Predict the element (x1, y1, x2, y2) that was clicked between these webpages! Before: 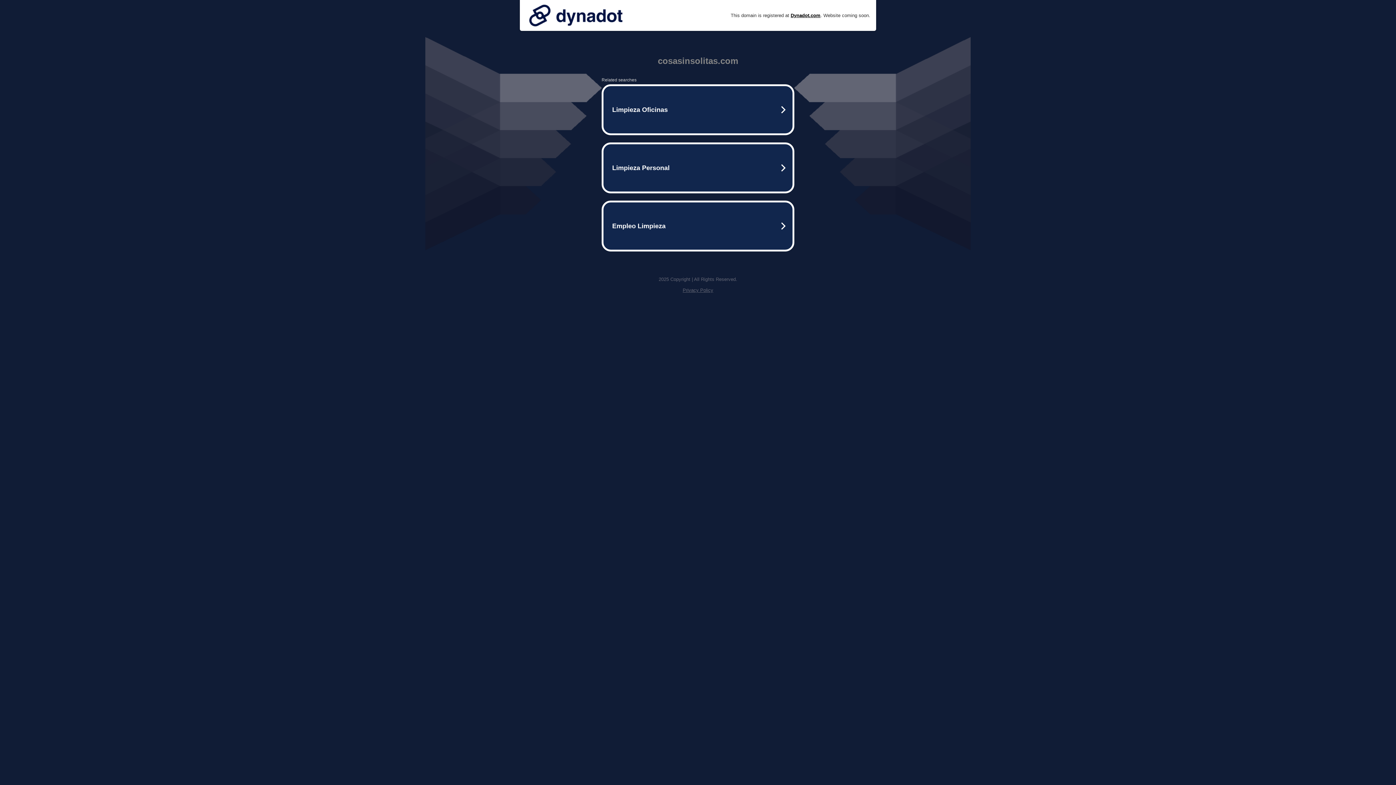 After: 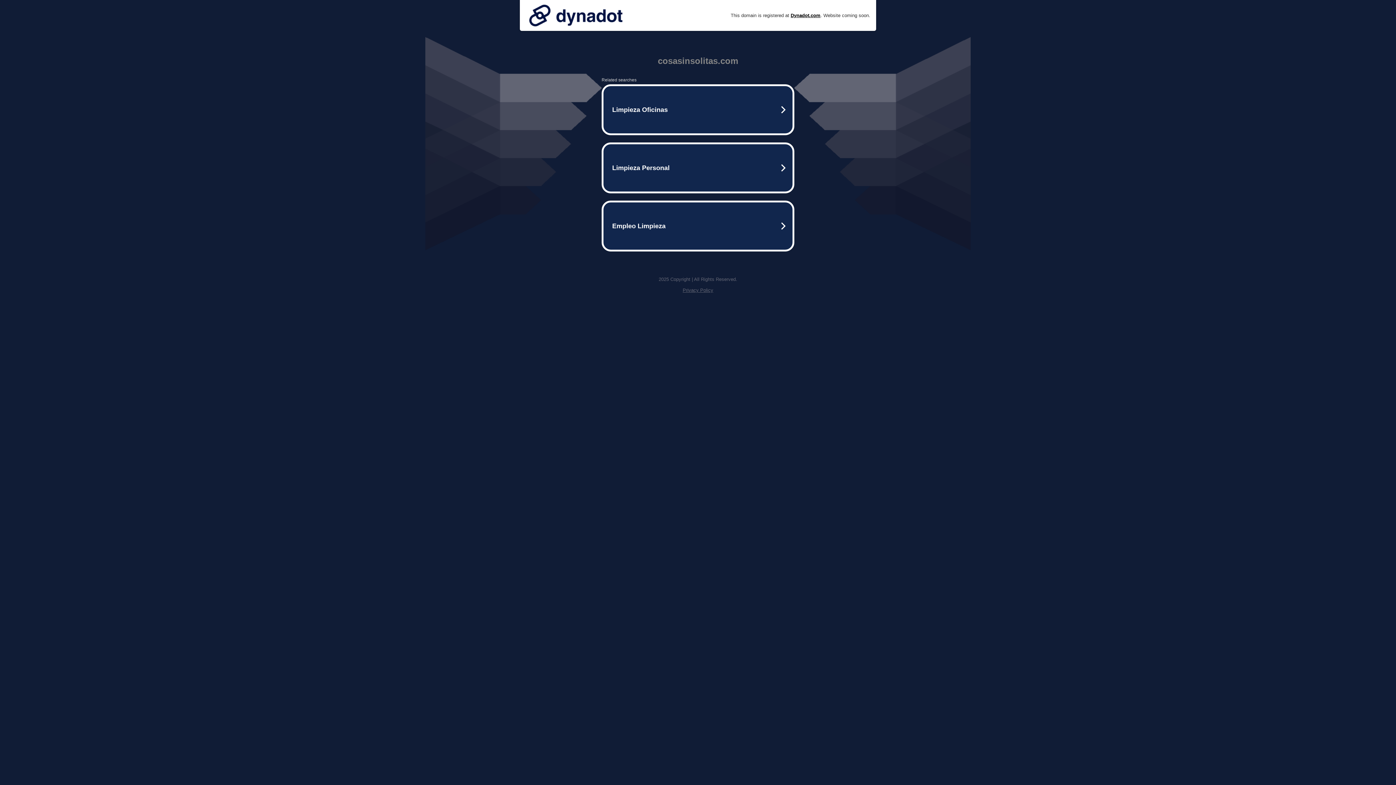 Action: bbox: (682, 287, 713, 293) label: Privacy Policy